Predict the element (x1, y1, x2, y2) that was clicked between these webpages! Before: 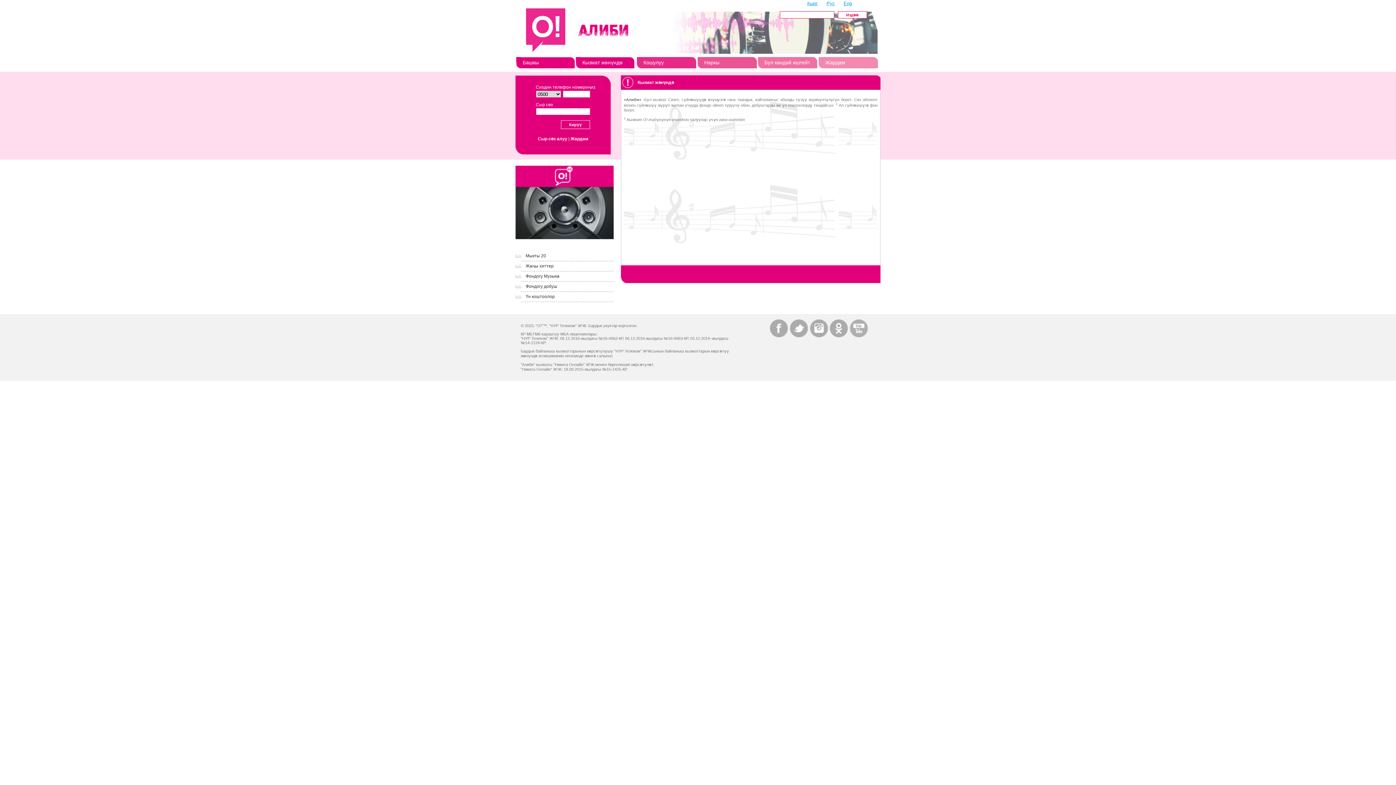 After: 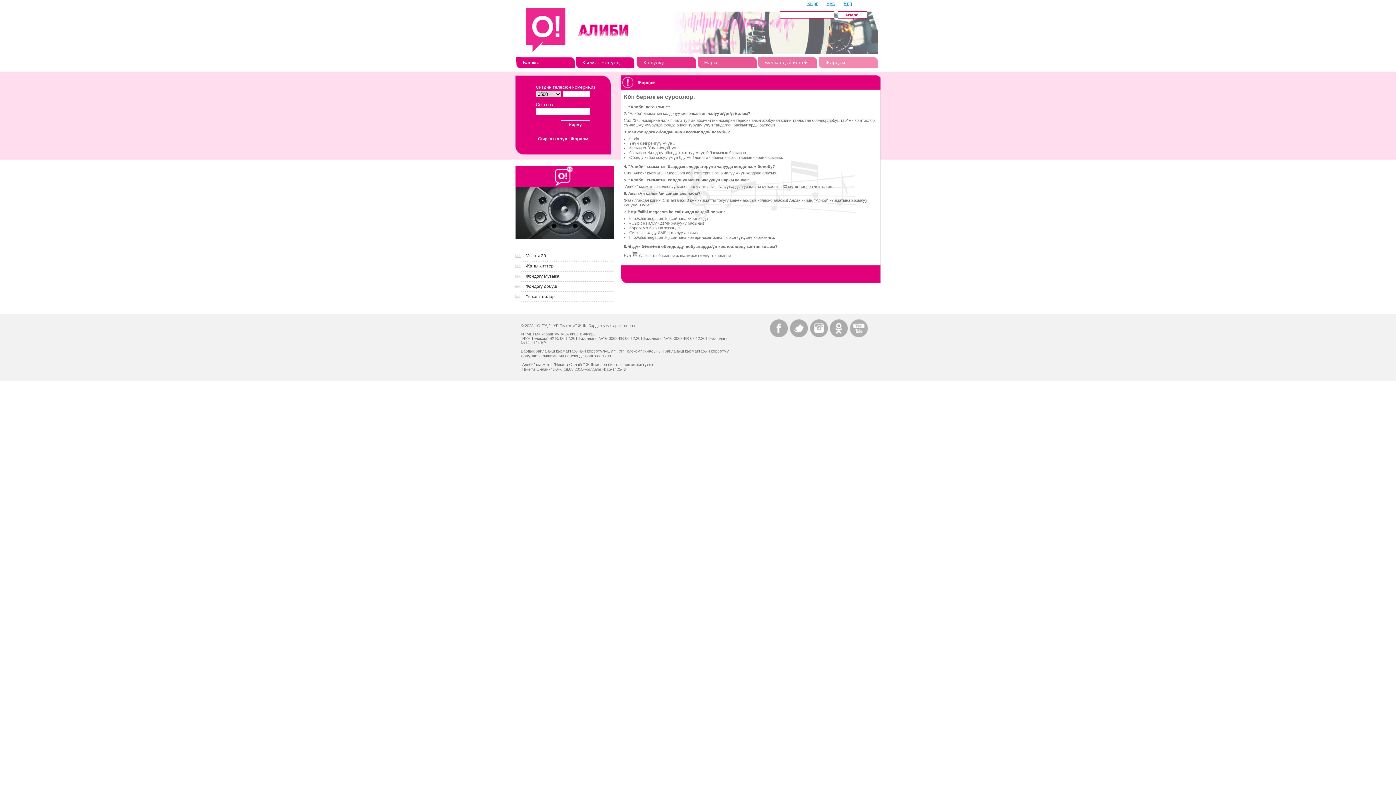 Action: bbox: (570, 136, 588, 141) label: Жардам